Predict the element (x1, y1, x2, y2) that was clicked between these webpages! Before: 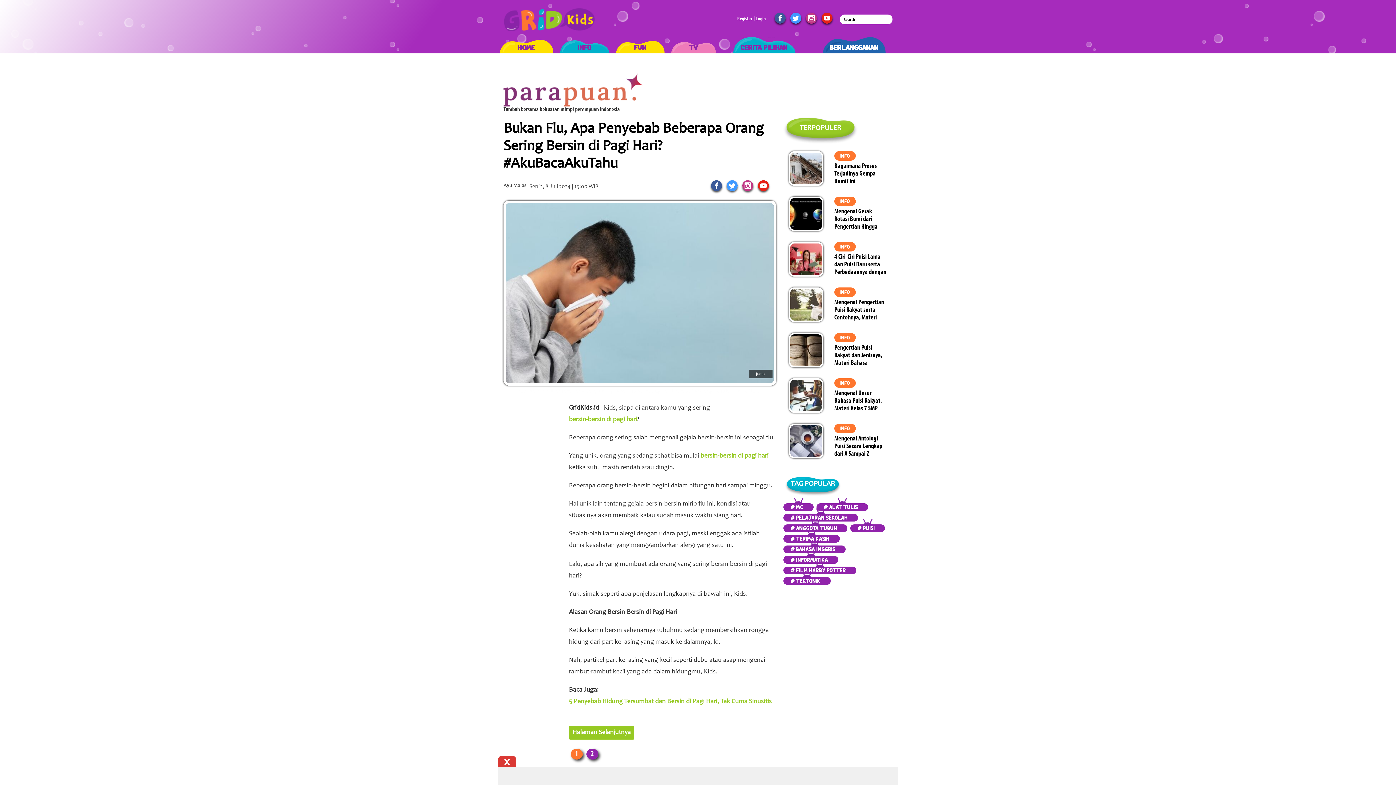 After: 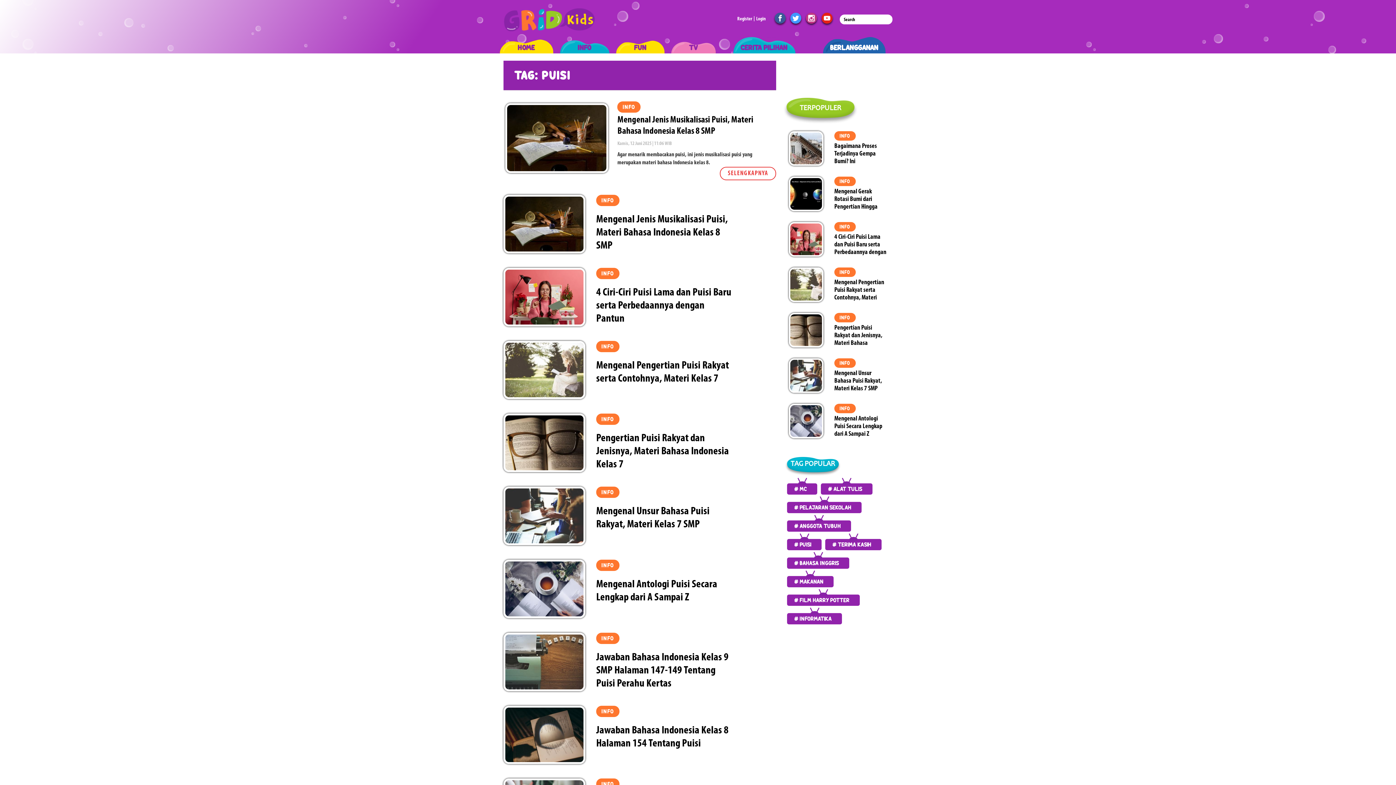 Action: label: # PUISI bbox: (854, 522, 878, 534)